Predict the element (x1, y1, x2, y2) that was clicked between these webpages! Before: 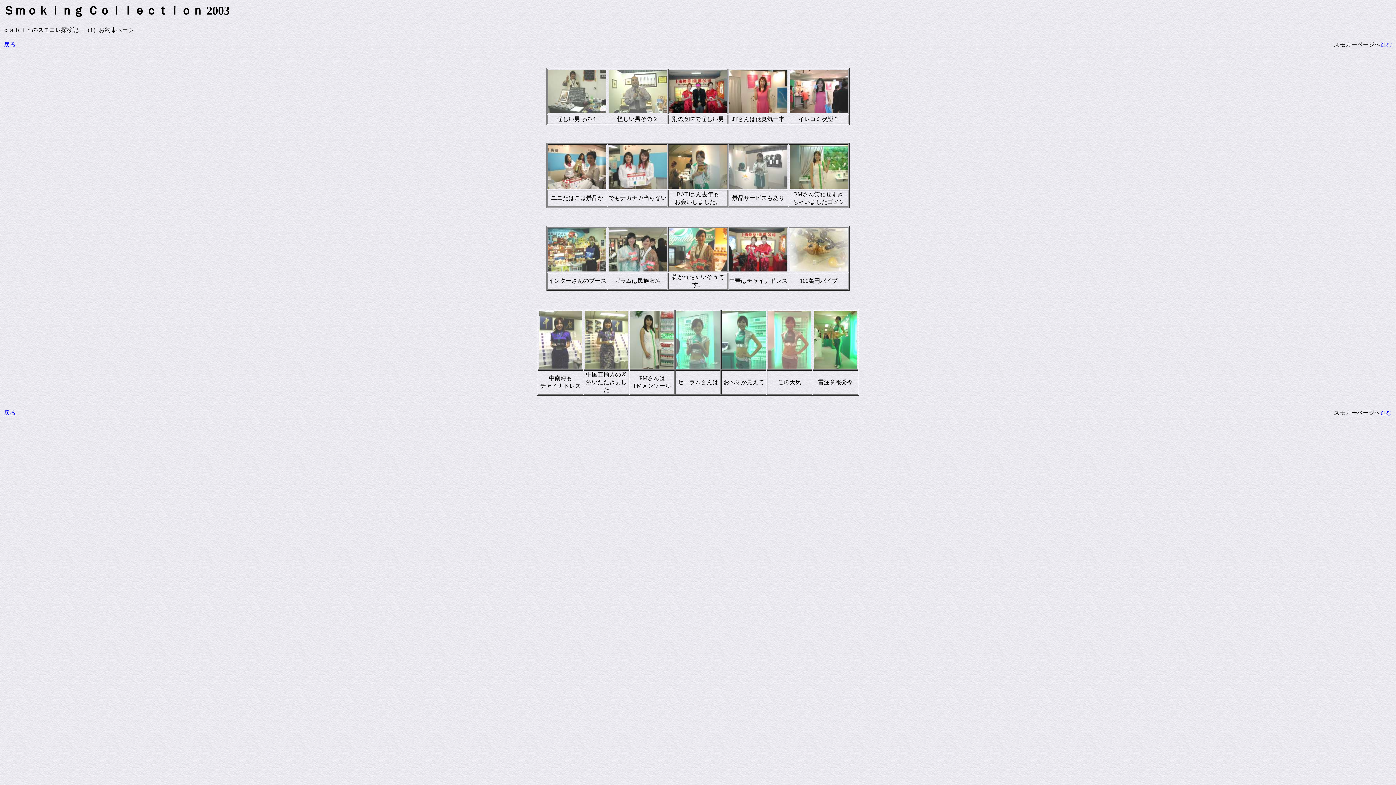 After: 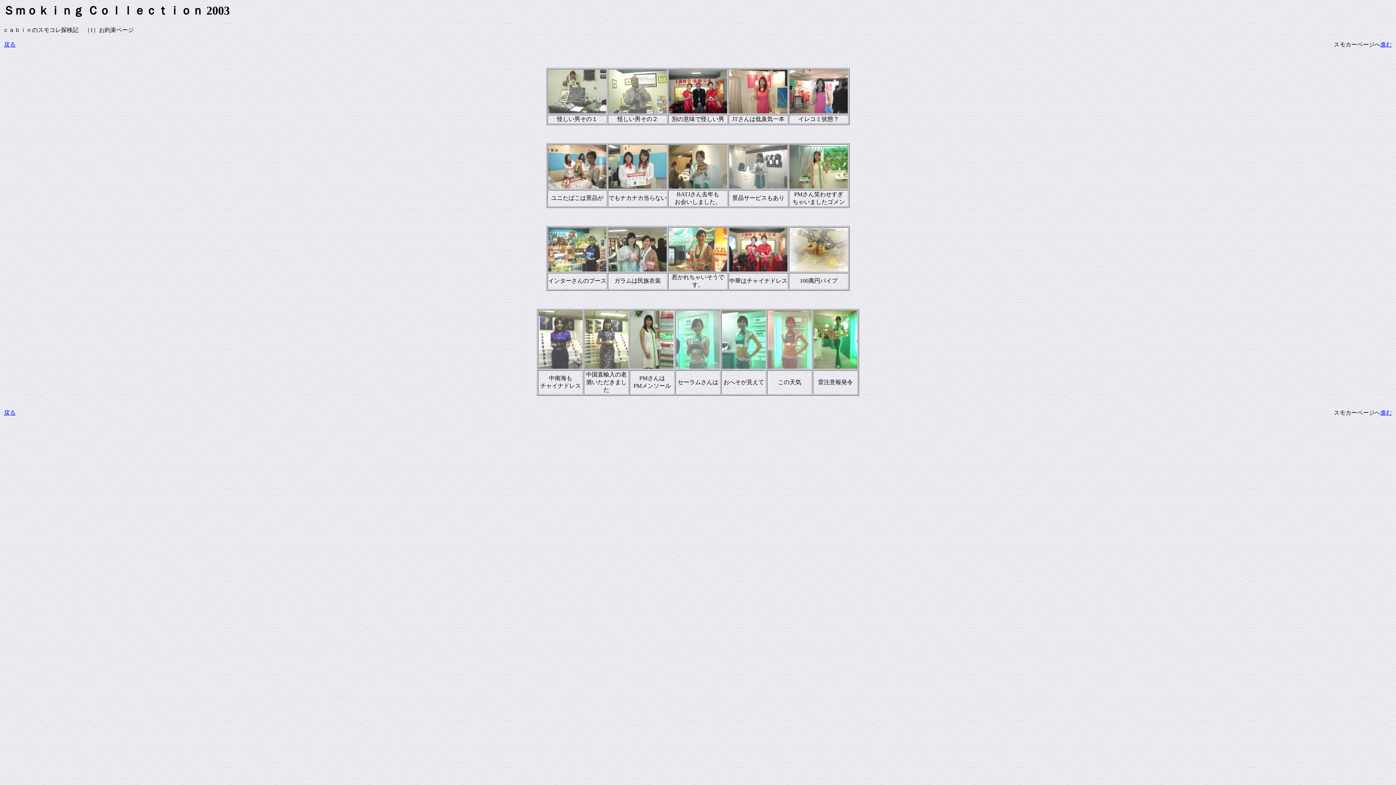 Action: bbox: (608, 266, 666, 272)